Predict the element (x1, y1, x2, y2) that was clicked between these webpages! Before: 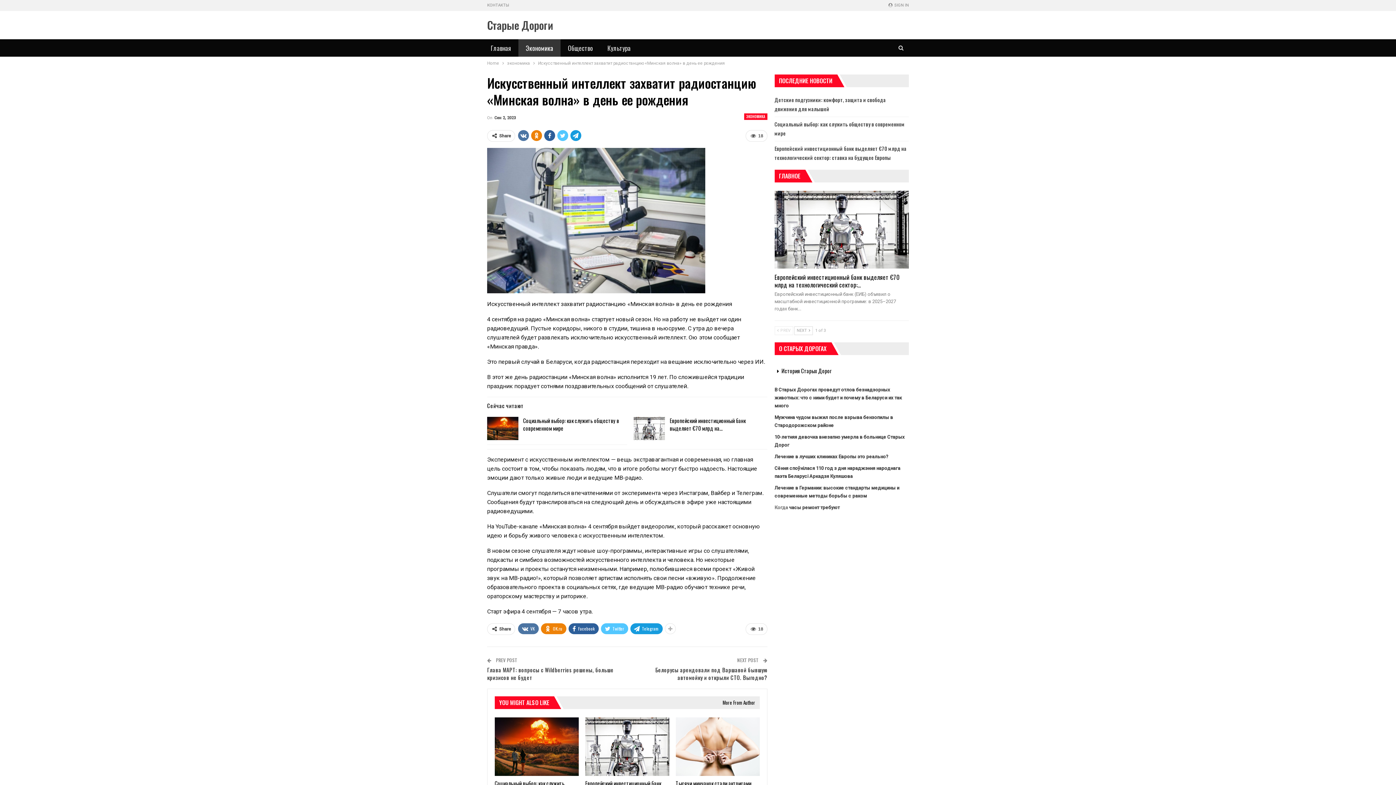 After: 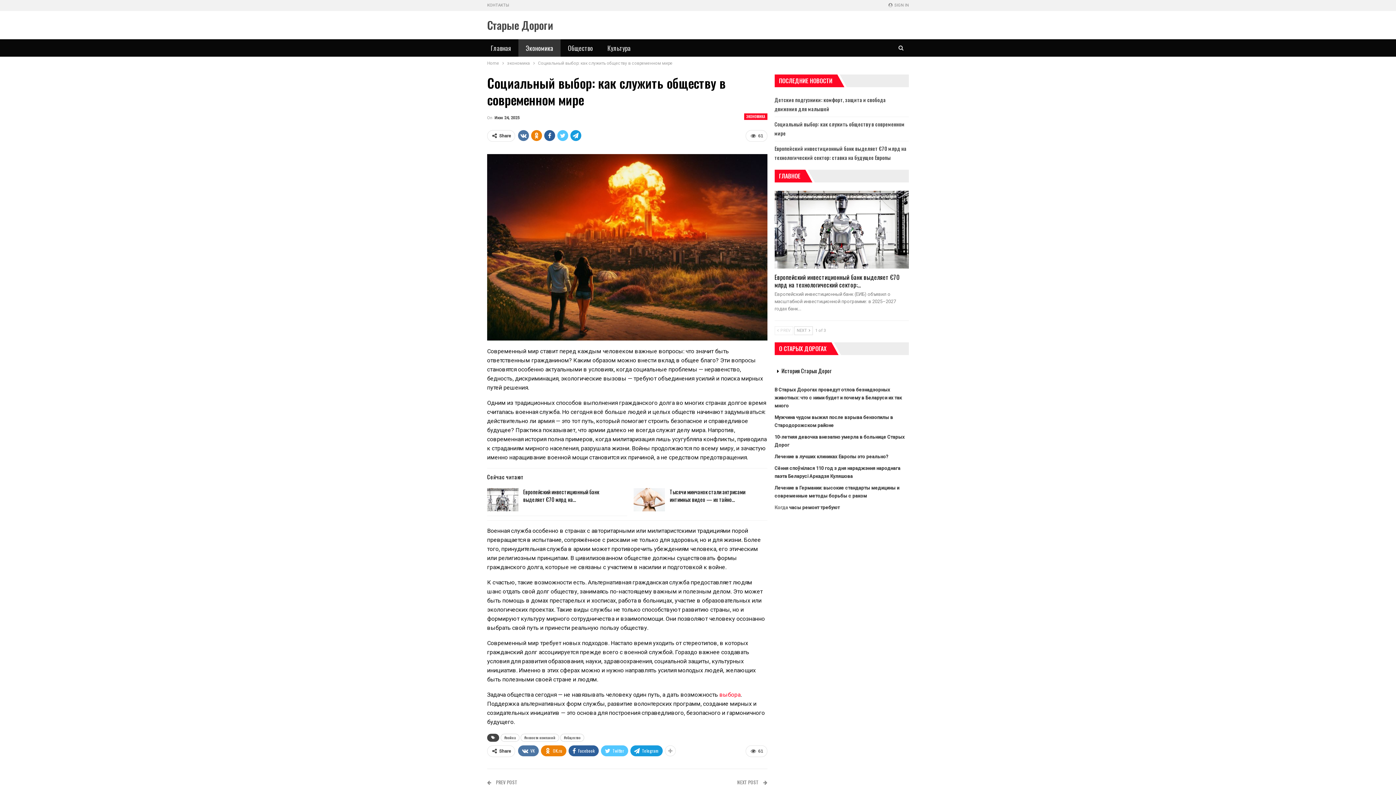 Action: bbox: (494, 717, 578, 776)